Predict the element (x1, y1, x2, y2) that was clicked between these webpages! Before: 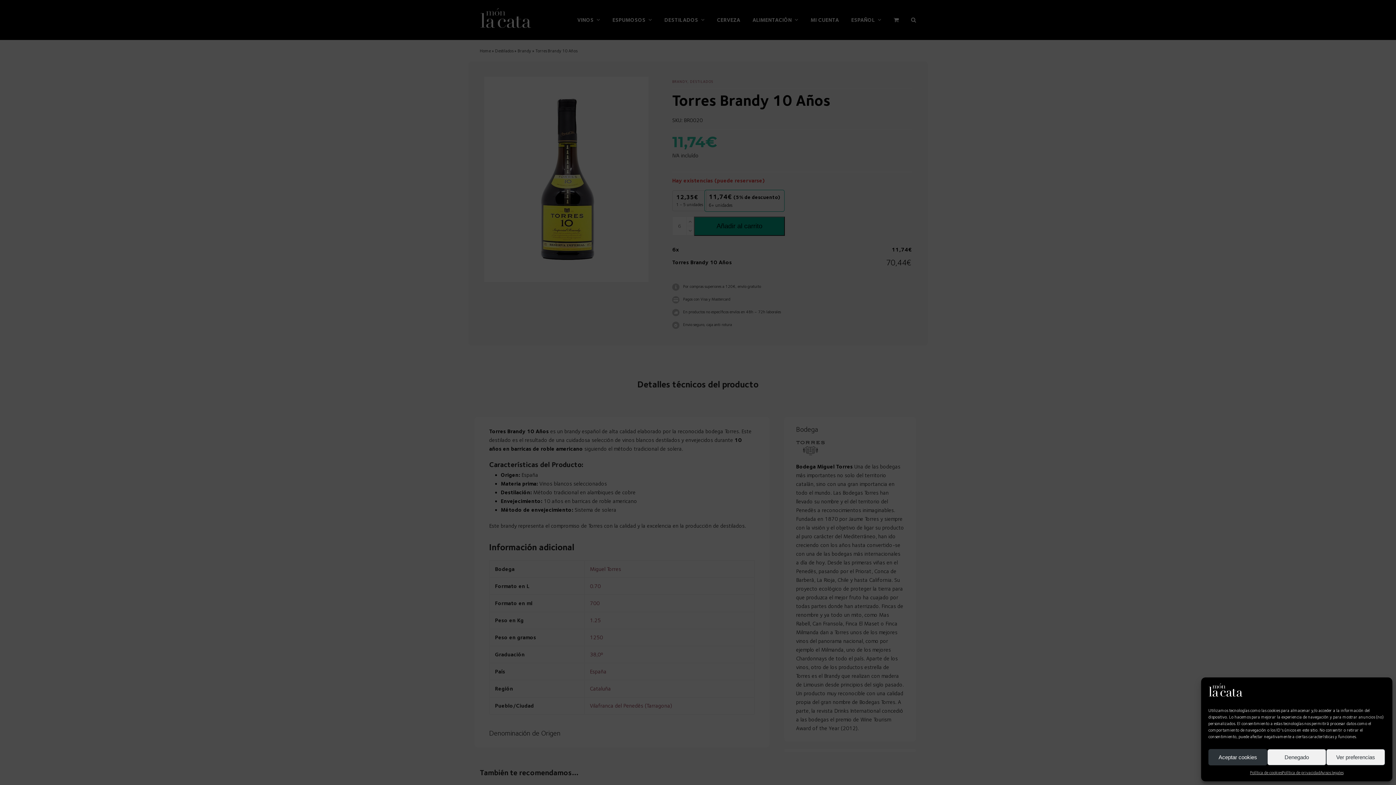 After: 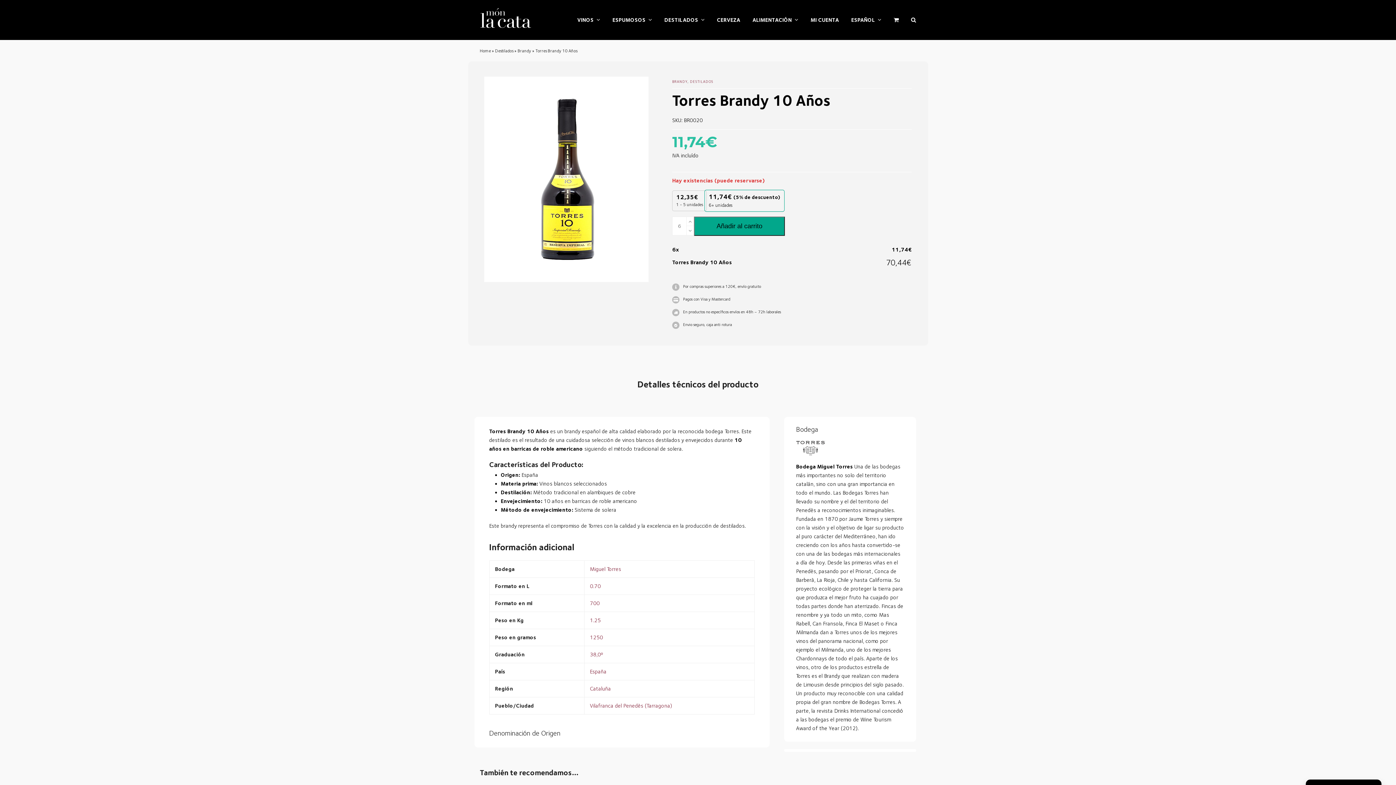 Action: label: Denegado bbox: (1267, 749, 1326, 765)